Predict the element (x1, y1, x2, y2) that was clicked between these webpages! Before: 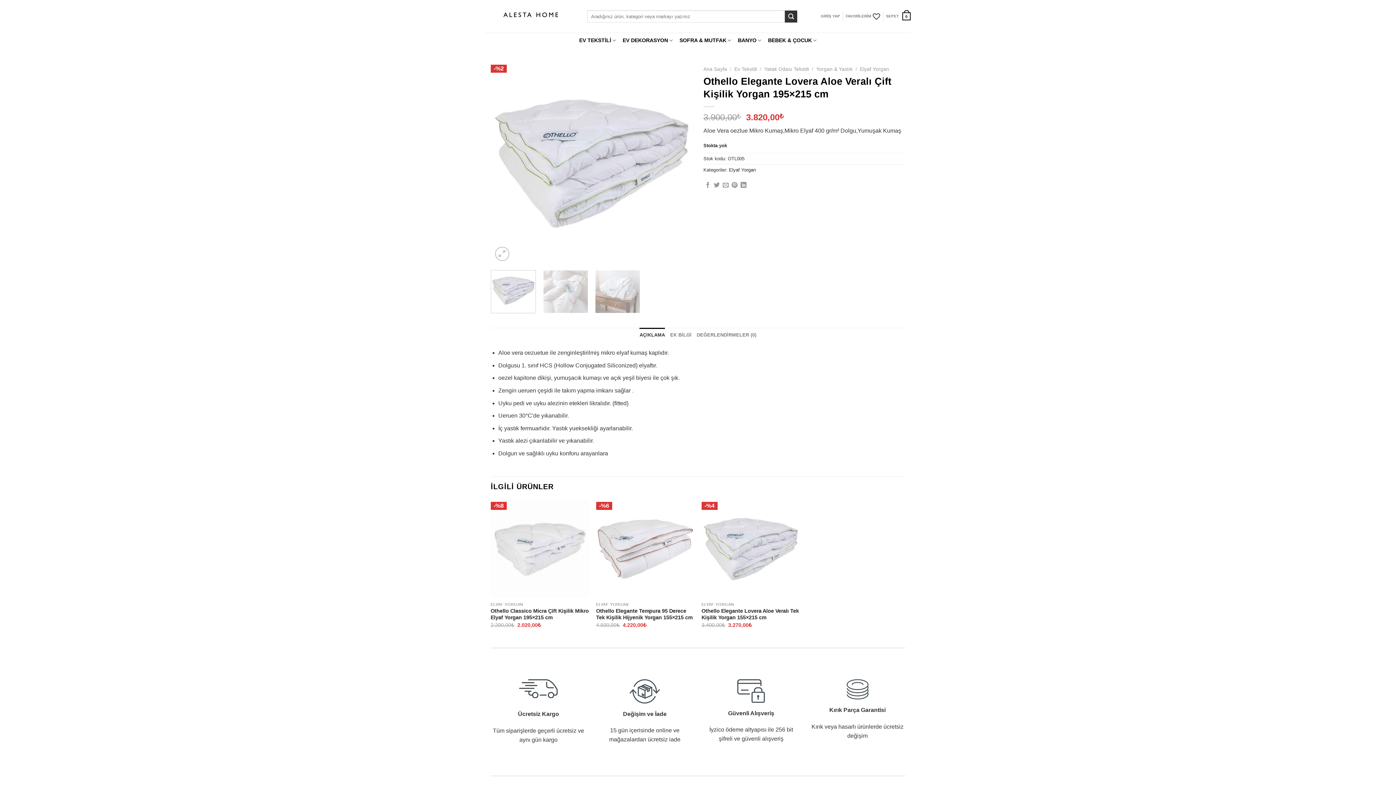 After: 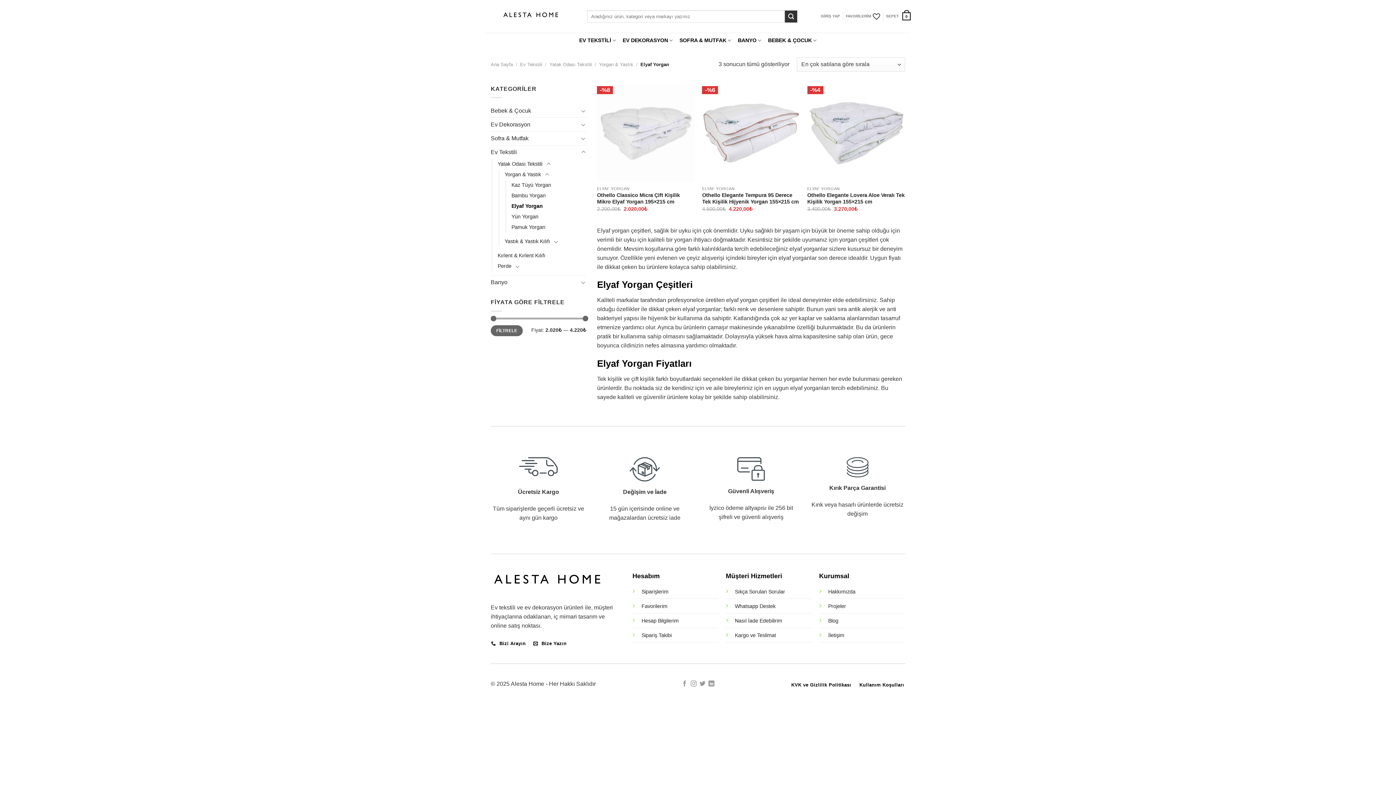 Action: bbox: (860, 66, 889, 72) label: Elyaf Yorgan